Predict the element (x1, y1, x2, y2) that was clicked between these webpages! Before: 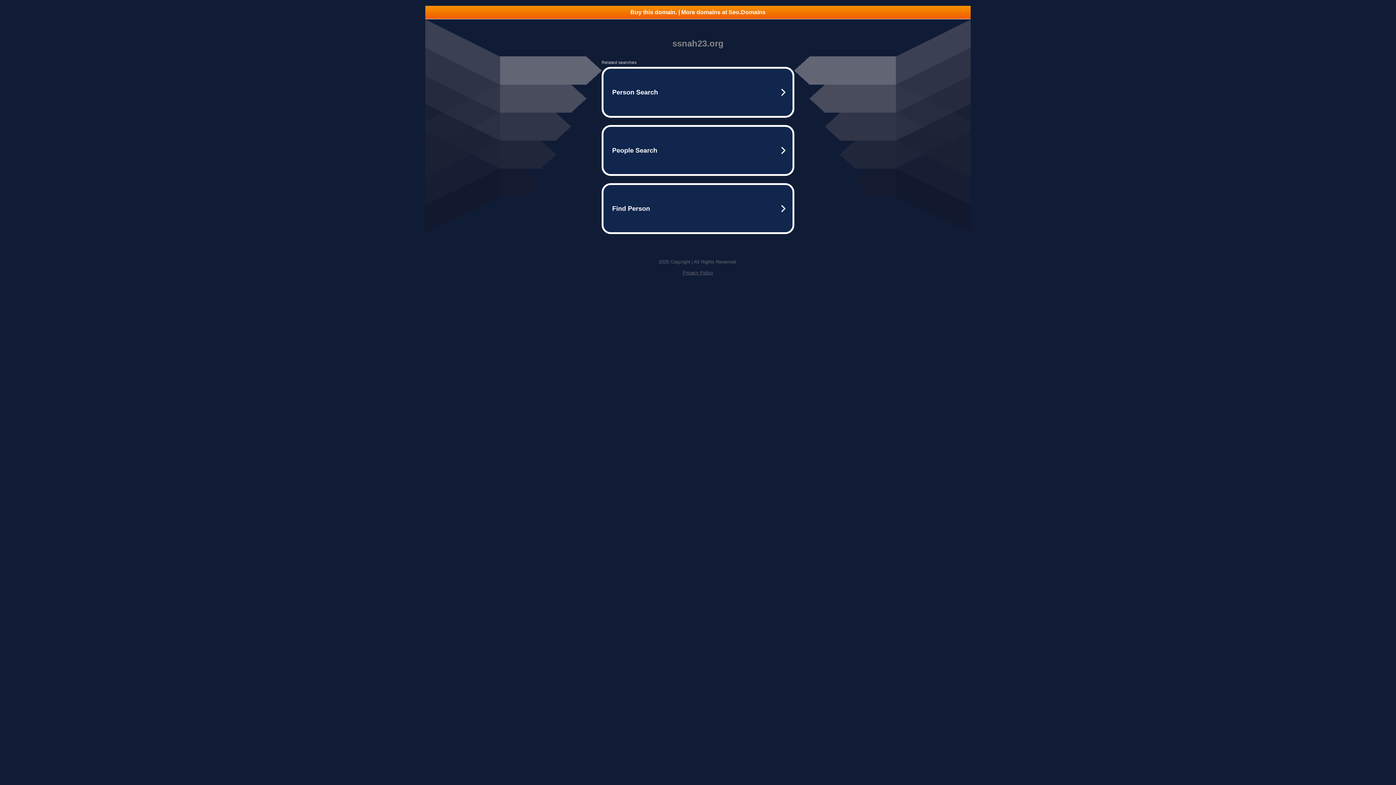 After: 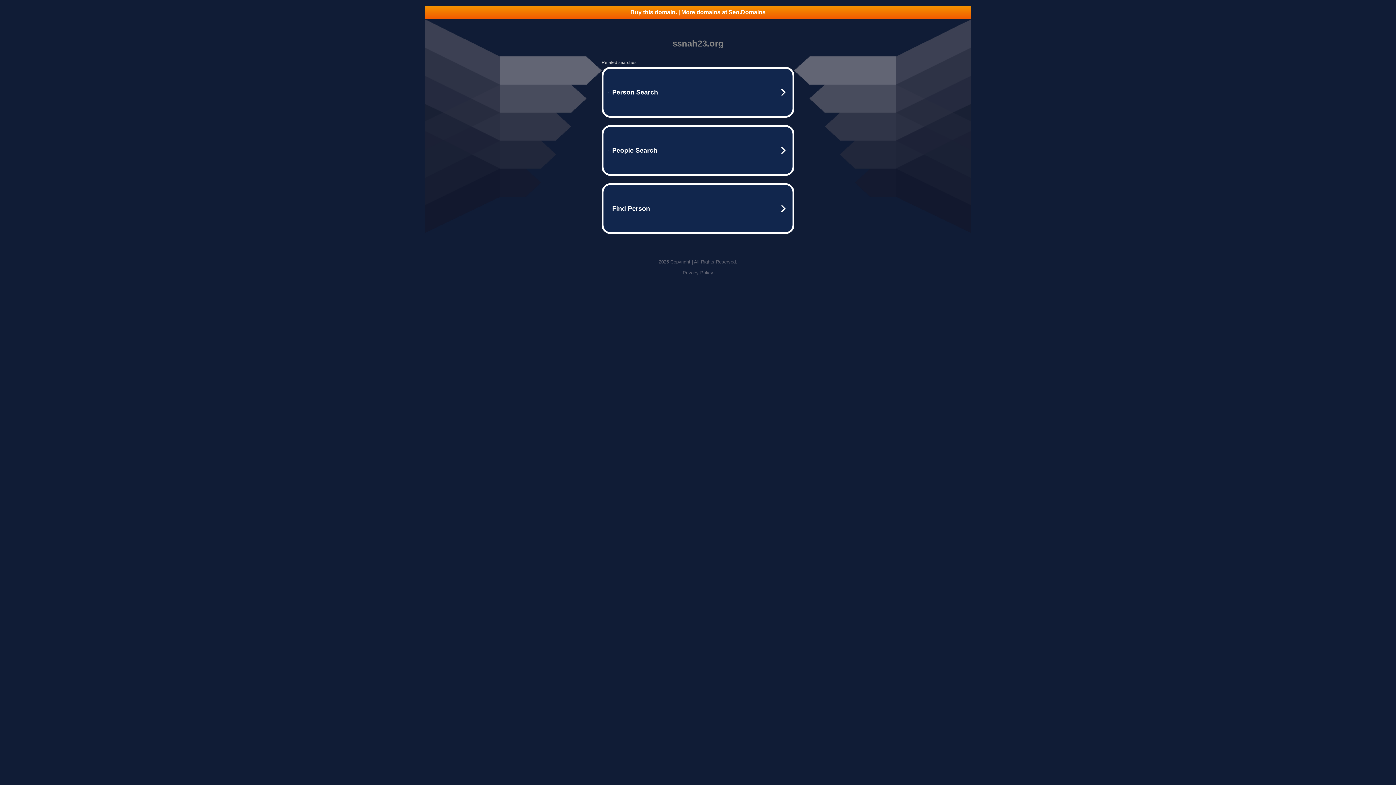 Action: label: Privacy Policy bbox: (682, 270, 713, 275)